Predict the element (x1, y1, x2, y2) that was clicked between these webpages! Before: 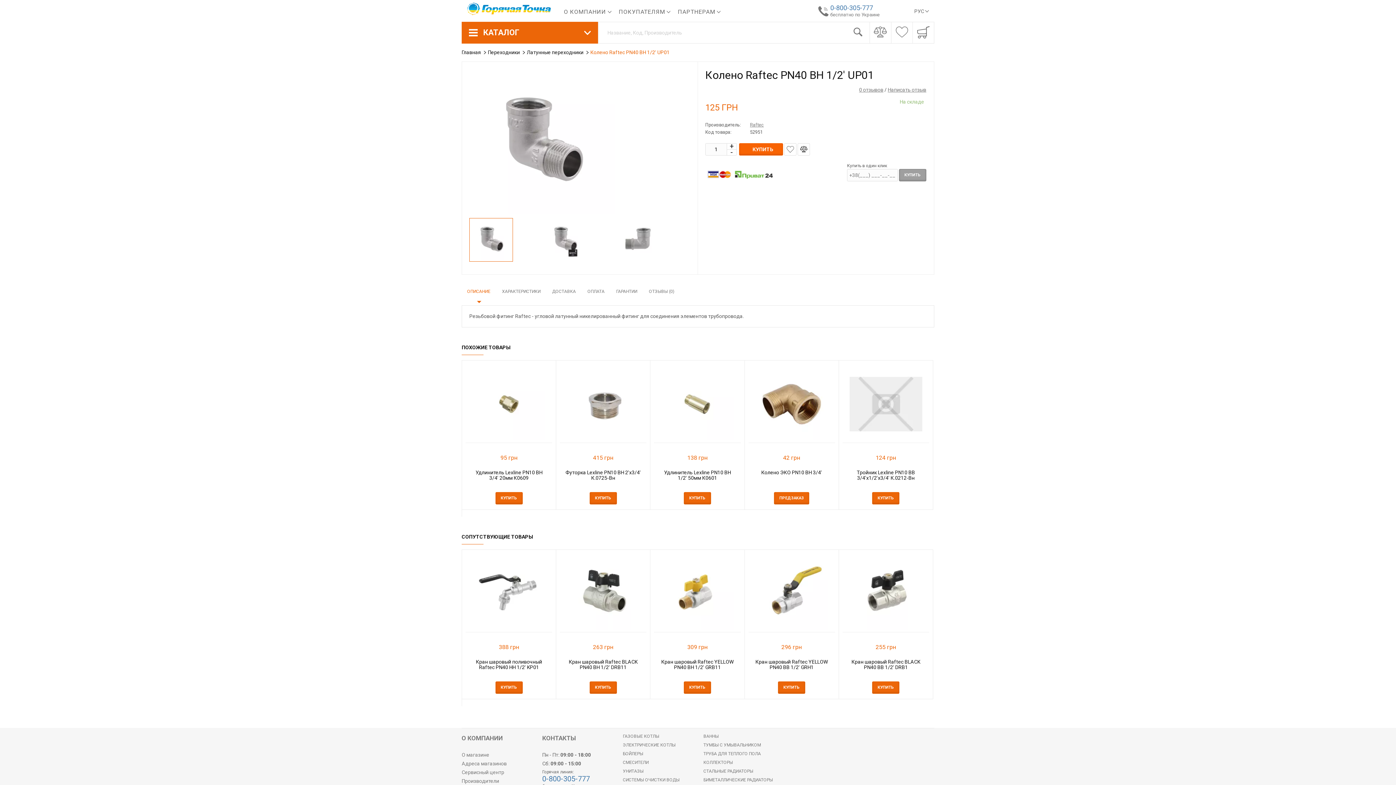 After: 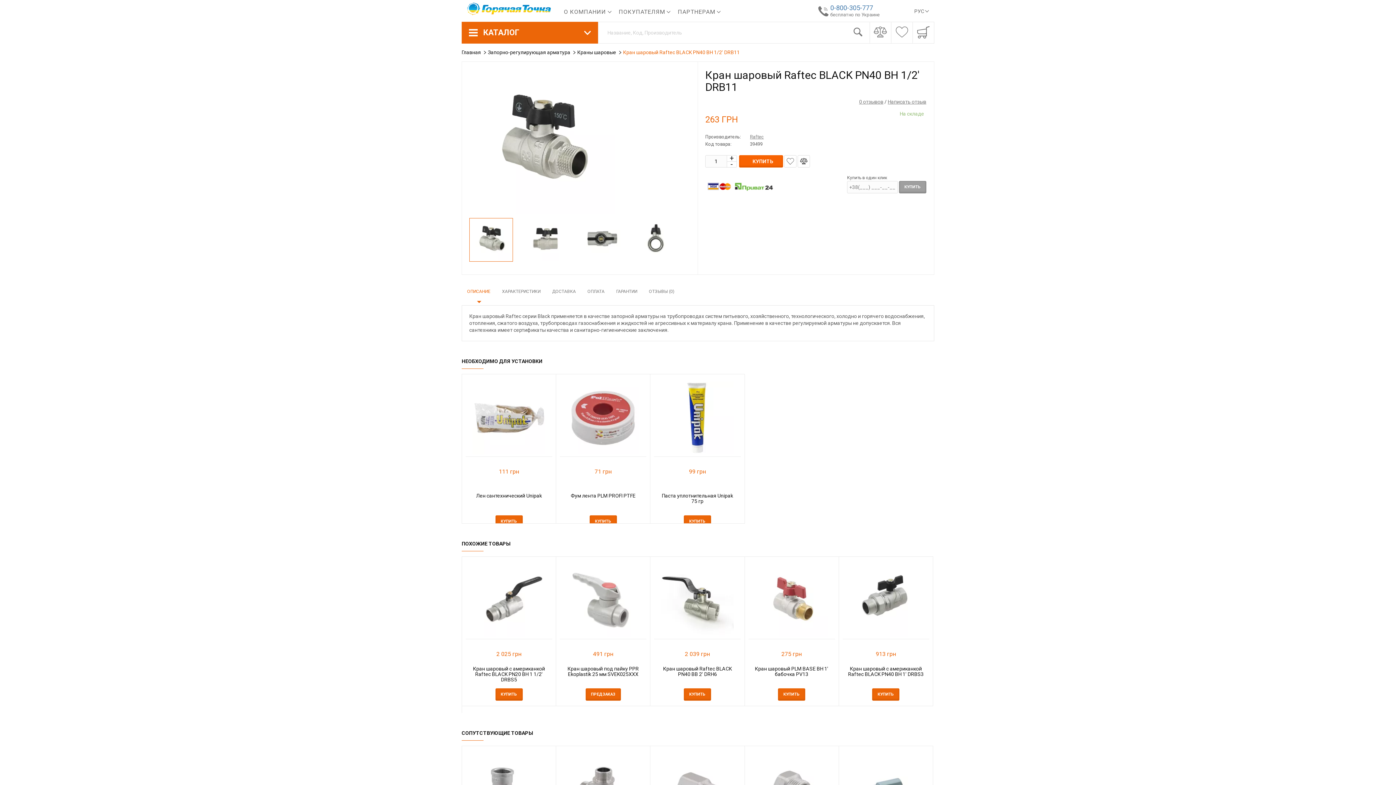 Action: bbox: (565, 659, 641, 676) label: Кран шаровый Raftec BLACK PN40 ВН 1/2' DRB11